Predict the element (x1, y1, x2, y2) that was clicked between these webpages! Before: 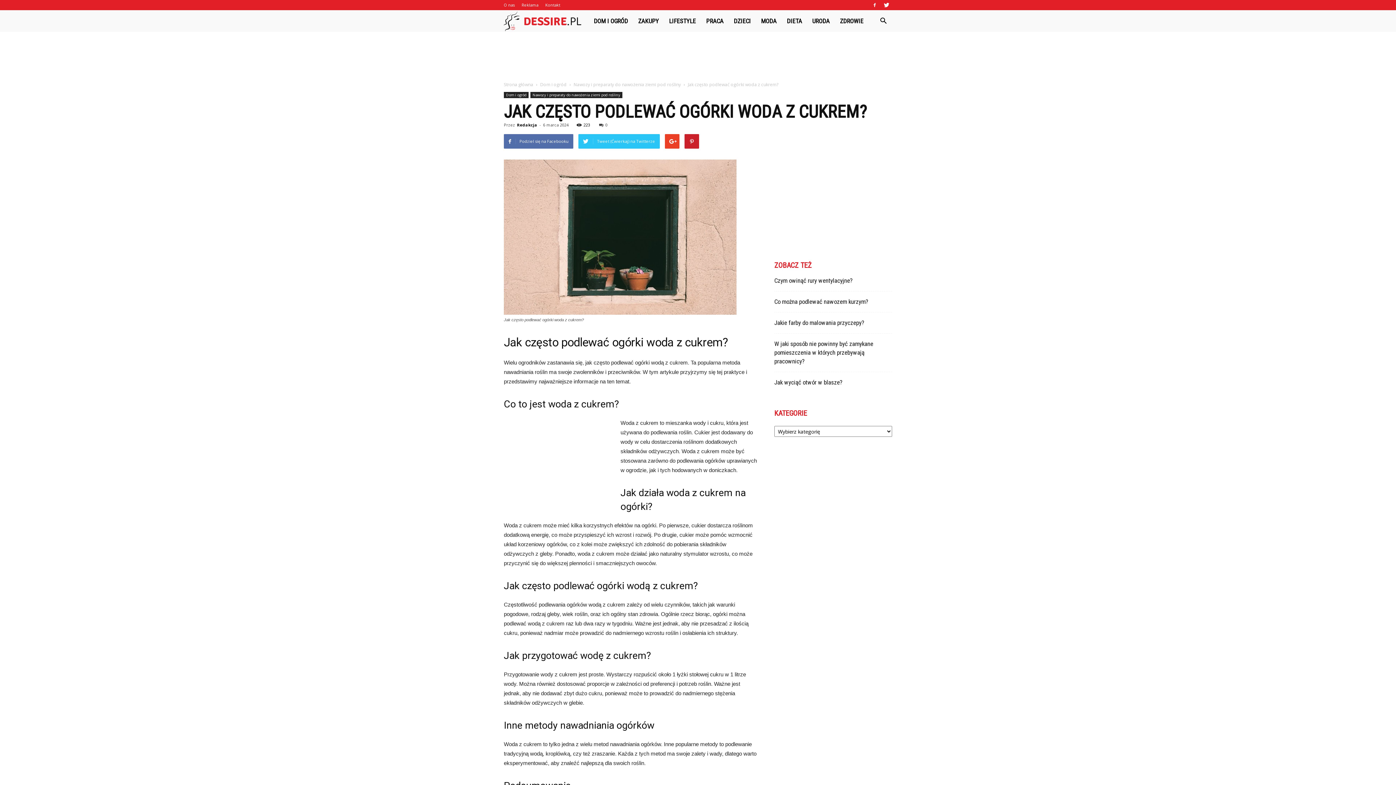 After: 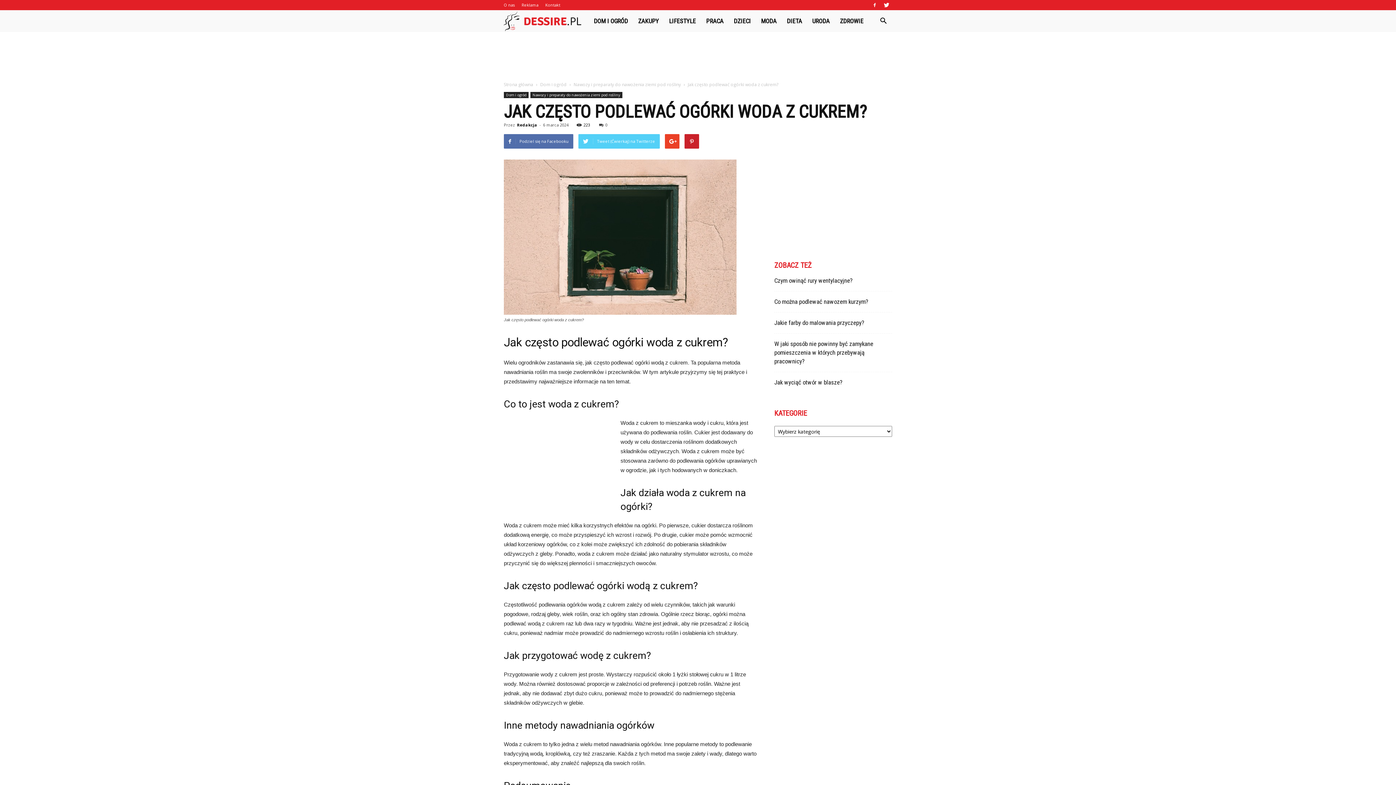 Action: label: Tweet (Ćwierkaj) na Twitterze bbox: (578, 134, 660, 148)